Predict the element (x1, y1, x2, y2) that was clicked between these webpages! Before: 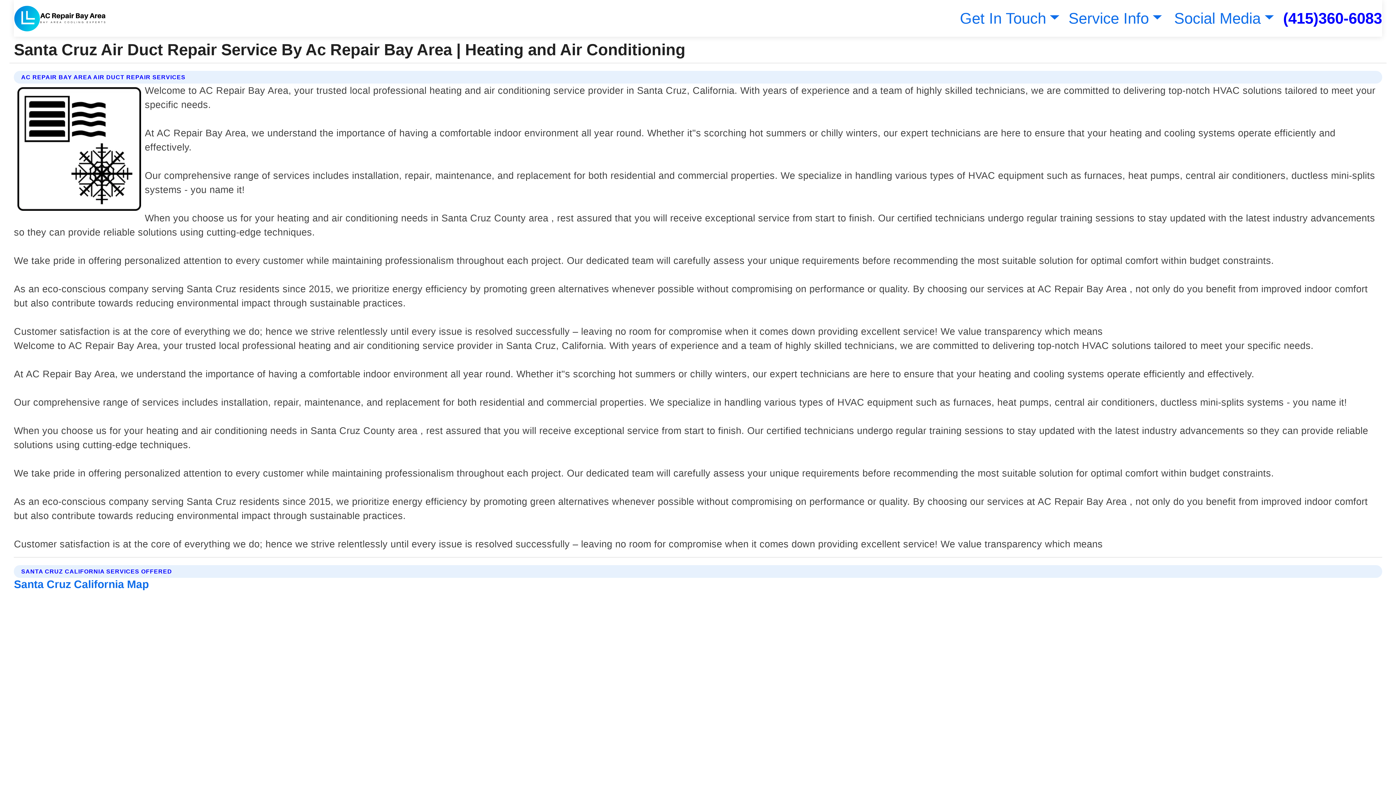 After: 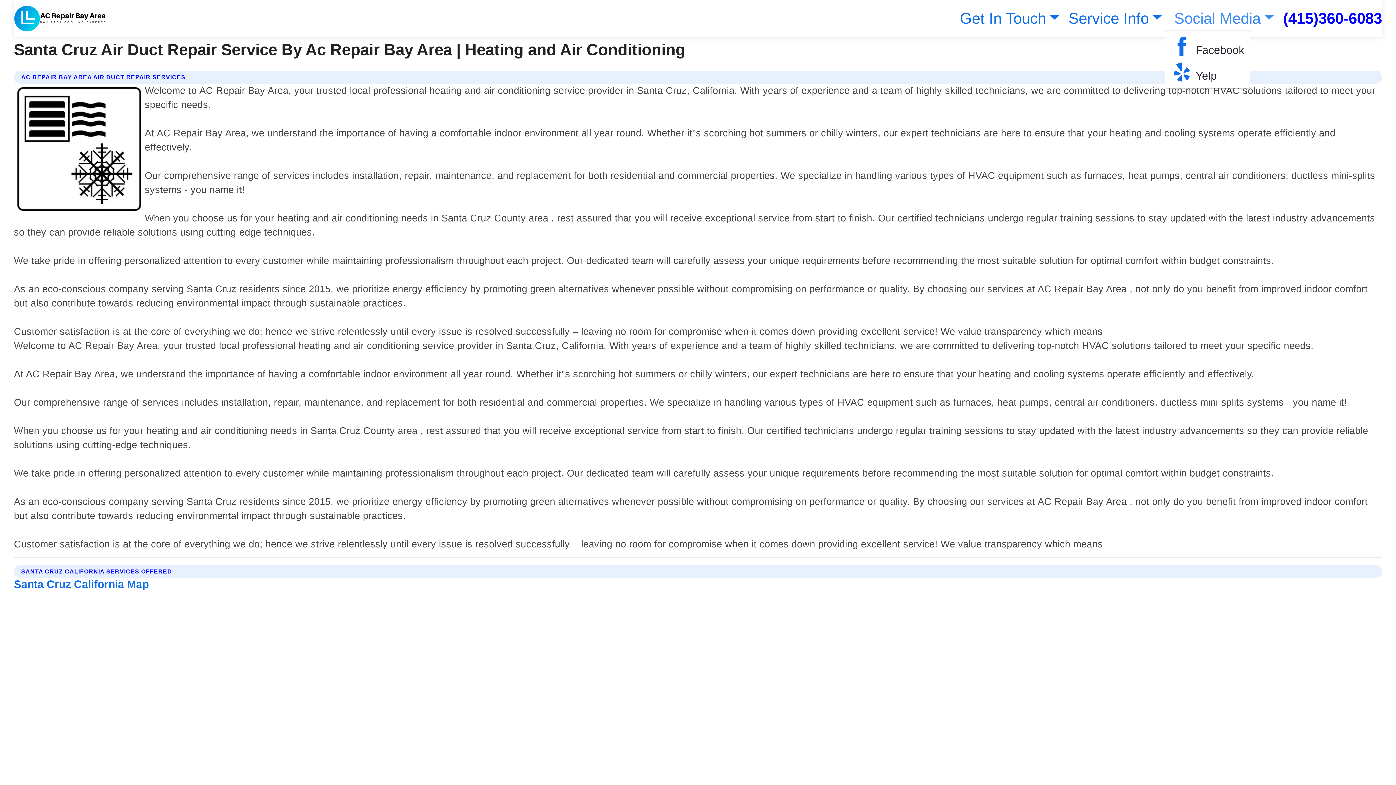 Action: label: Social Media bbox: (1171, 9, 1274, 26)